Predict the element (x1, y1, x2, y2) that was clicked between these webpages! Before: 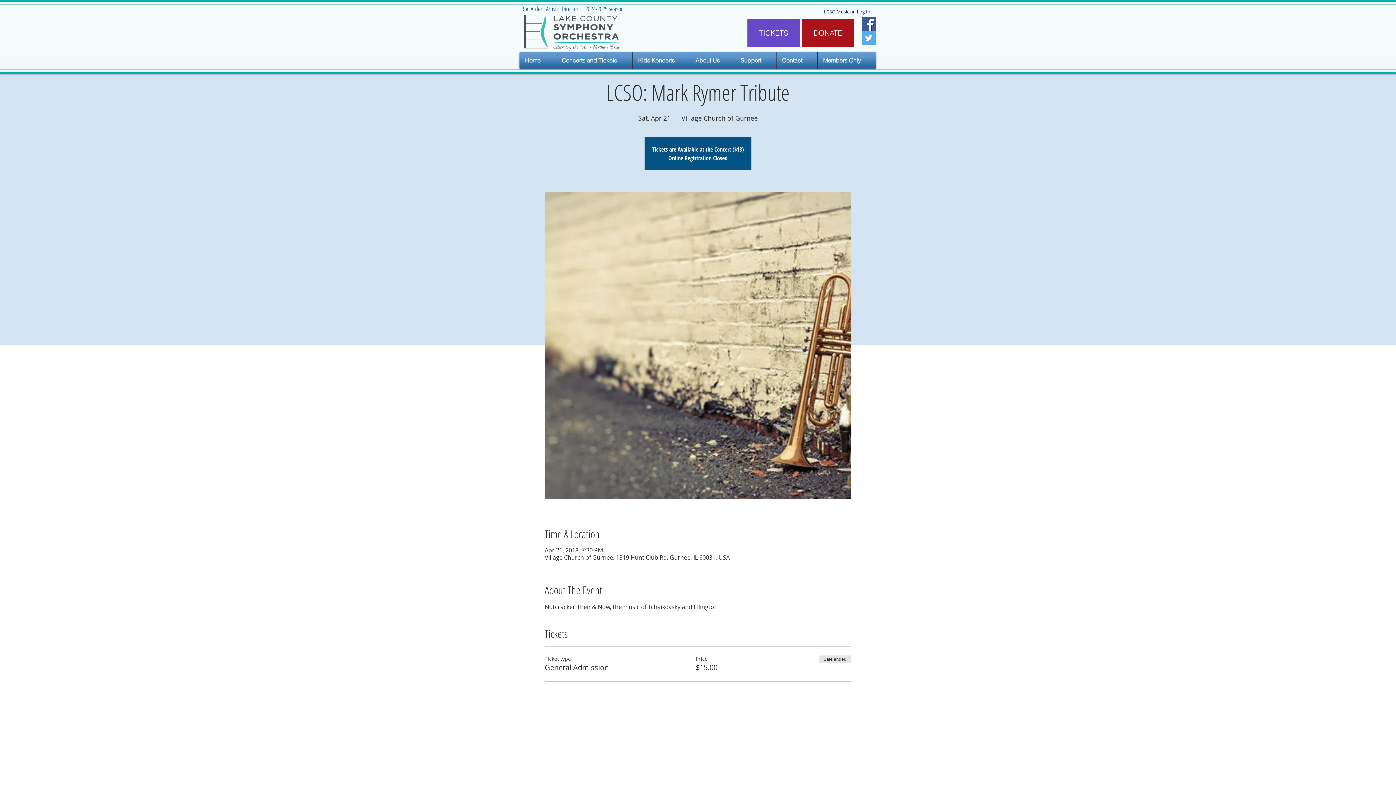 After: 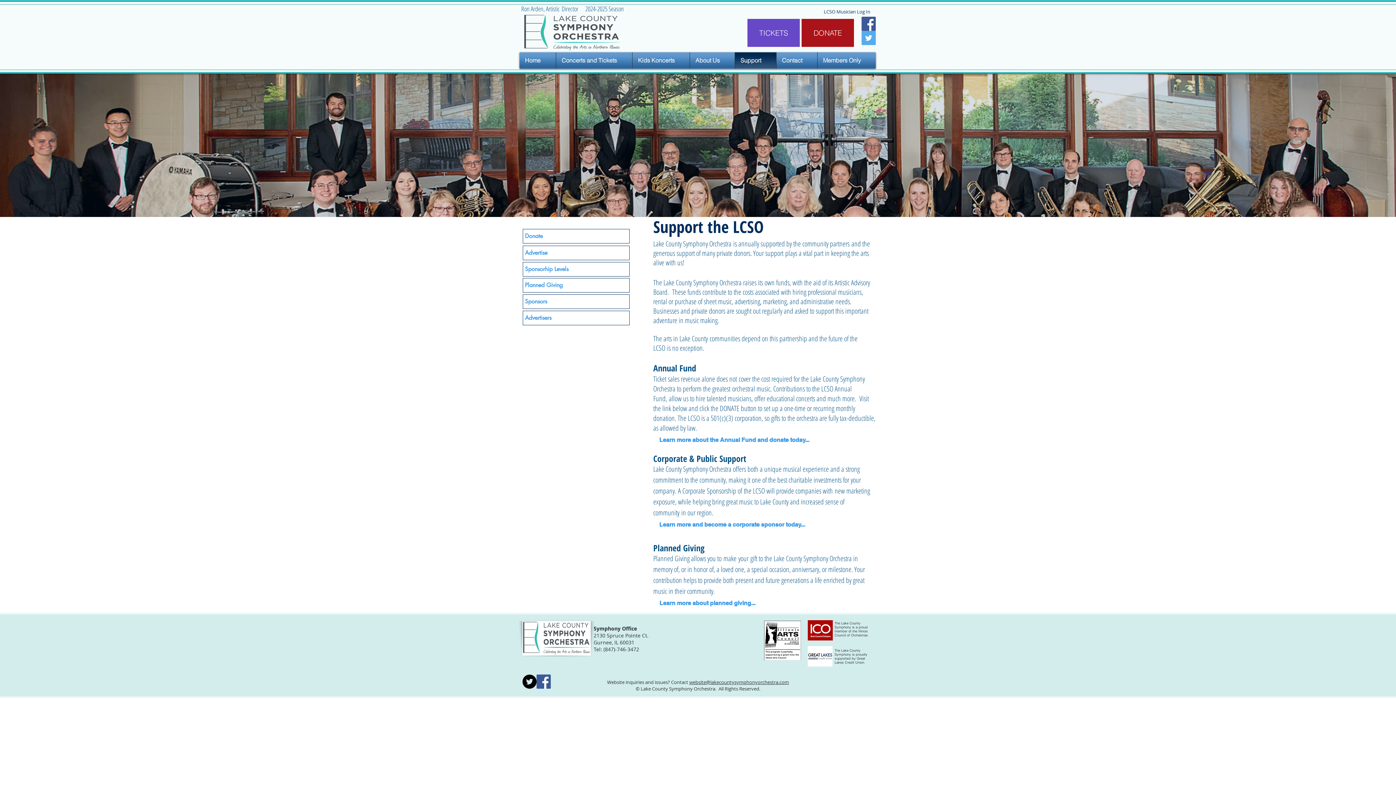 Action: bbox: (737, 52, 774, 68) label: Support